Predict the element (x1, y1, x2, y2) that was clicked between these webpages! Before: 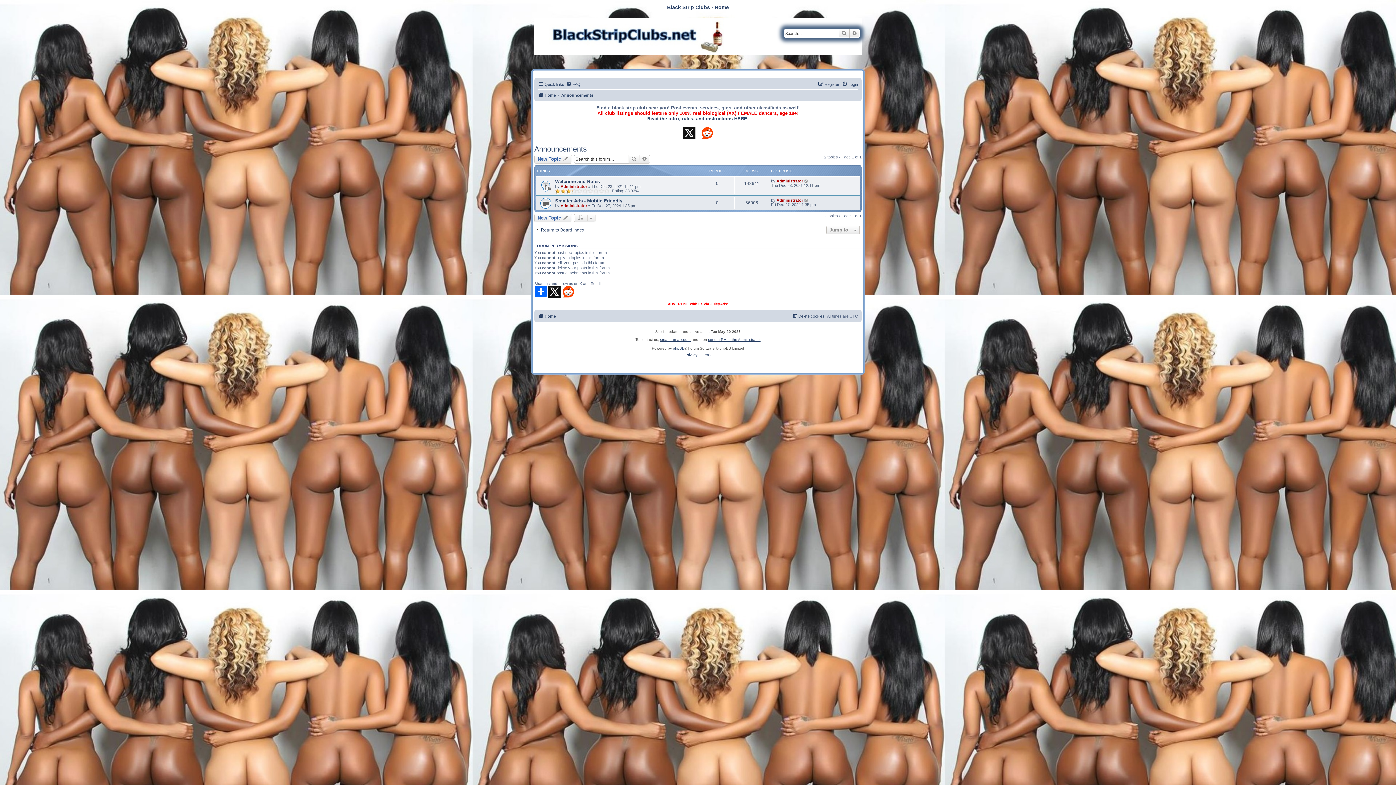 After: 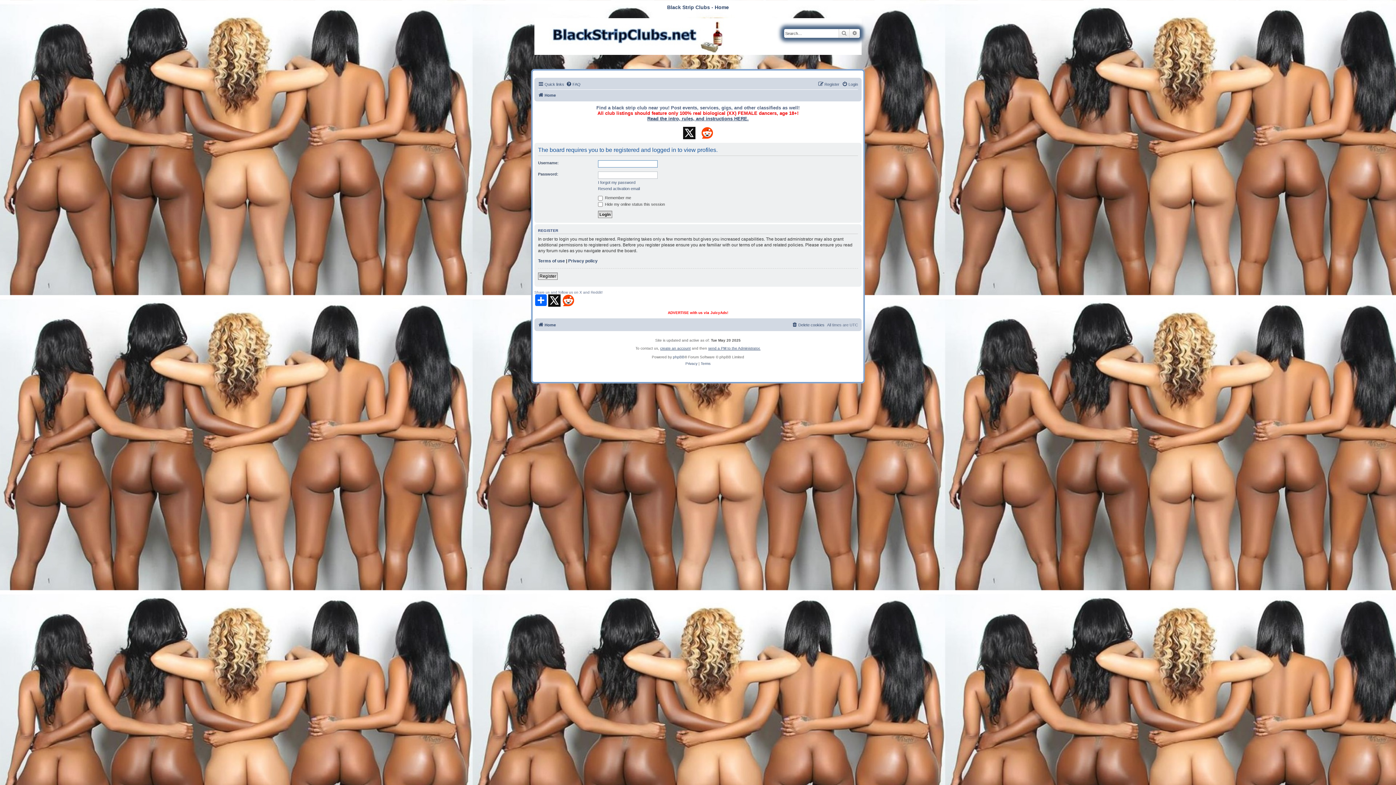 Action: bbox: (560, 203, 587, 208) label: Administrator